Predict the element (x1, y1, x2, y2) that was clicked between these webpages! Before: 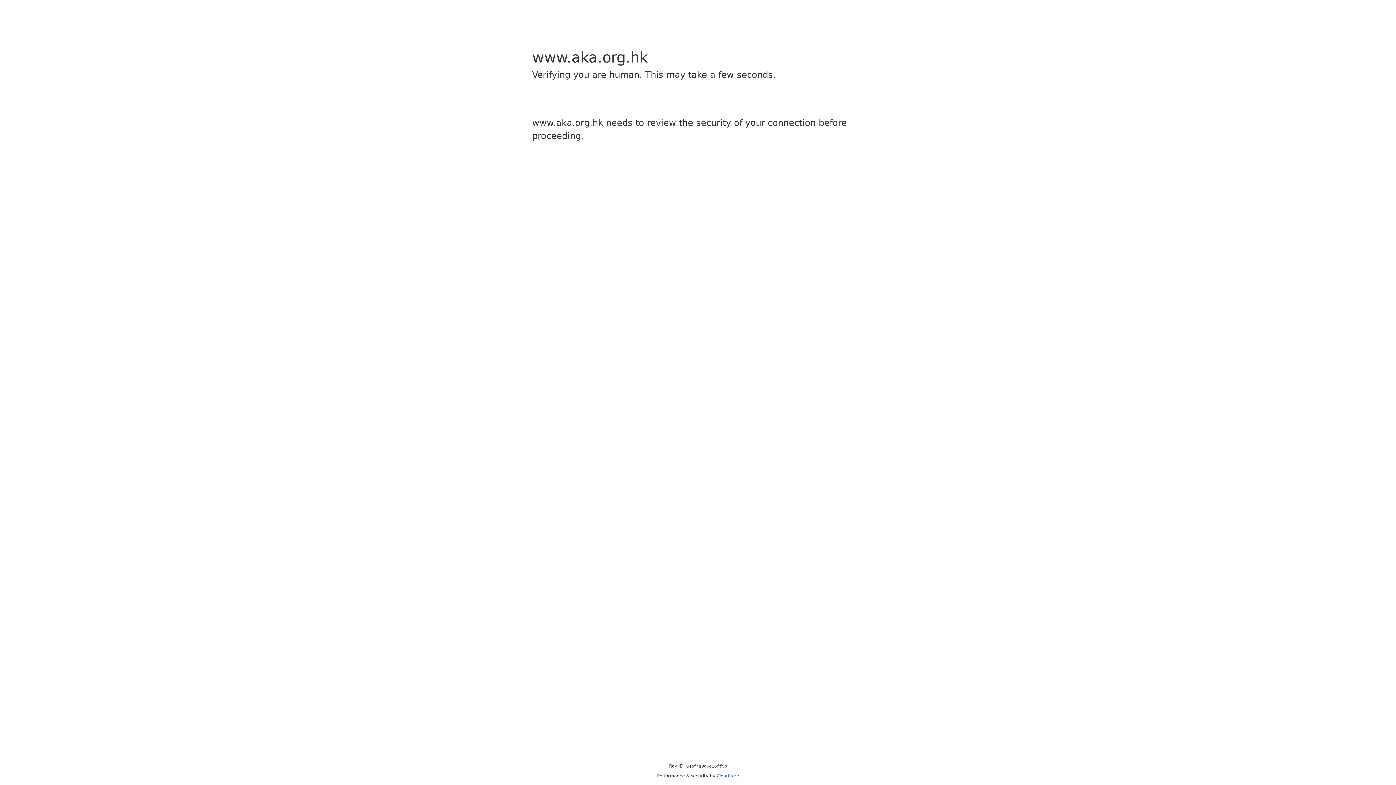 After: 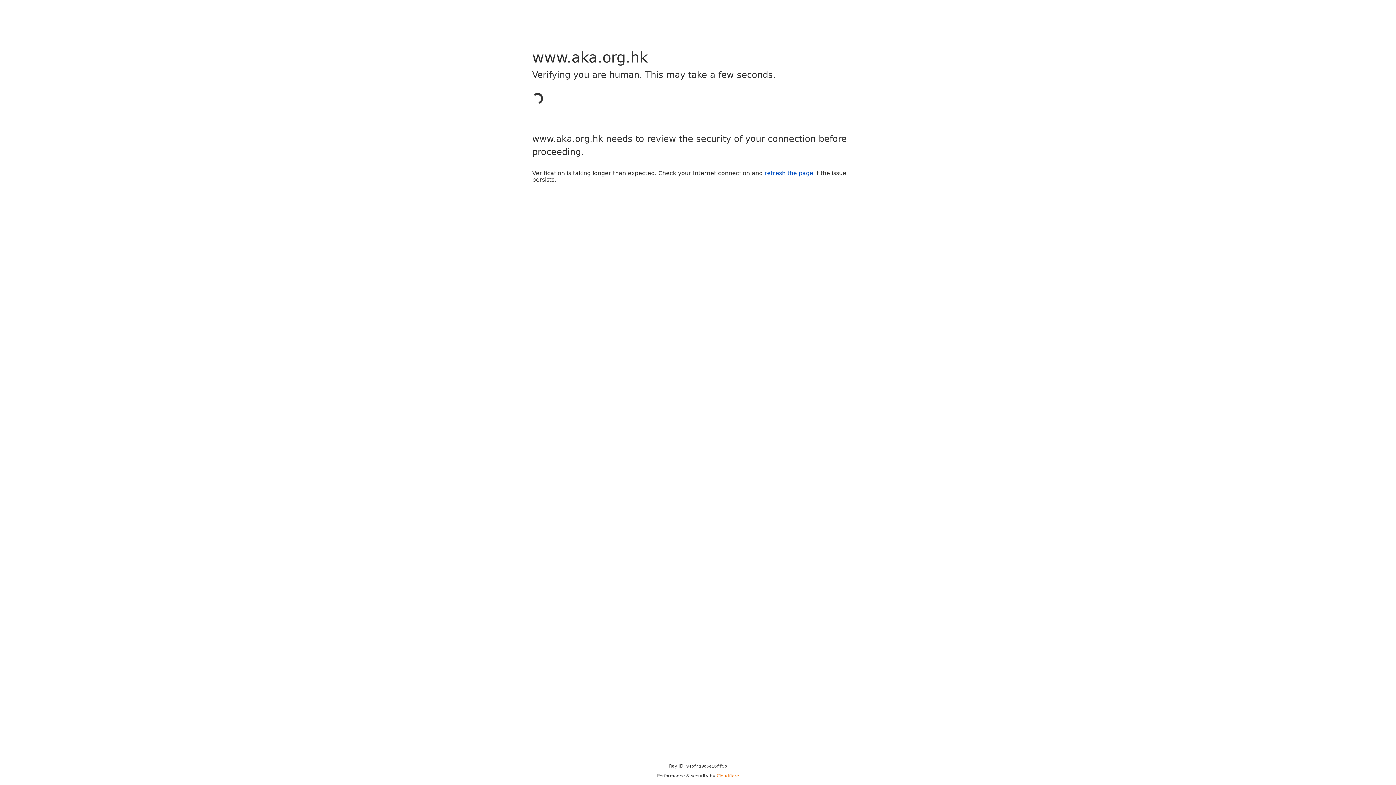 Action: label: Cloudflare bbox: (716, 773, 739, 778)